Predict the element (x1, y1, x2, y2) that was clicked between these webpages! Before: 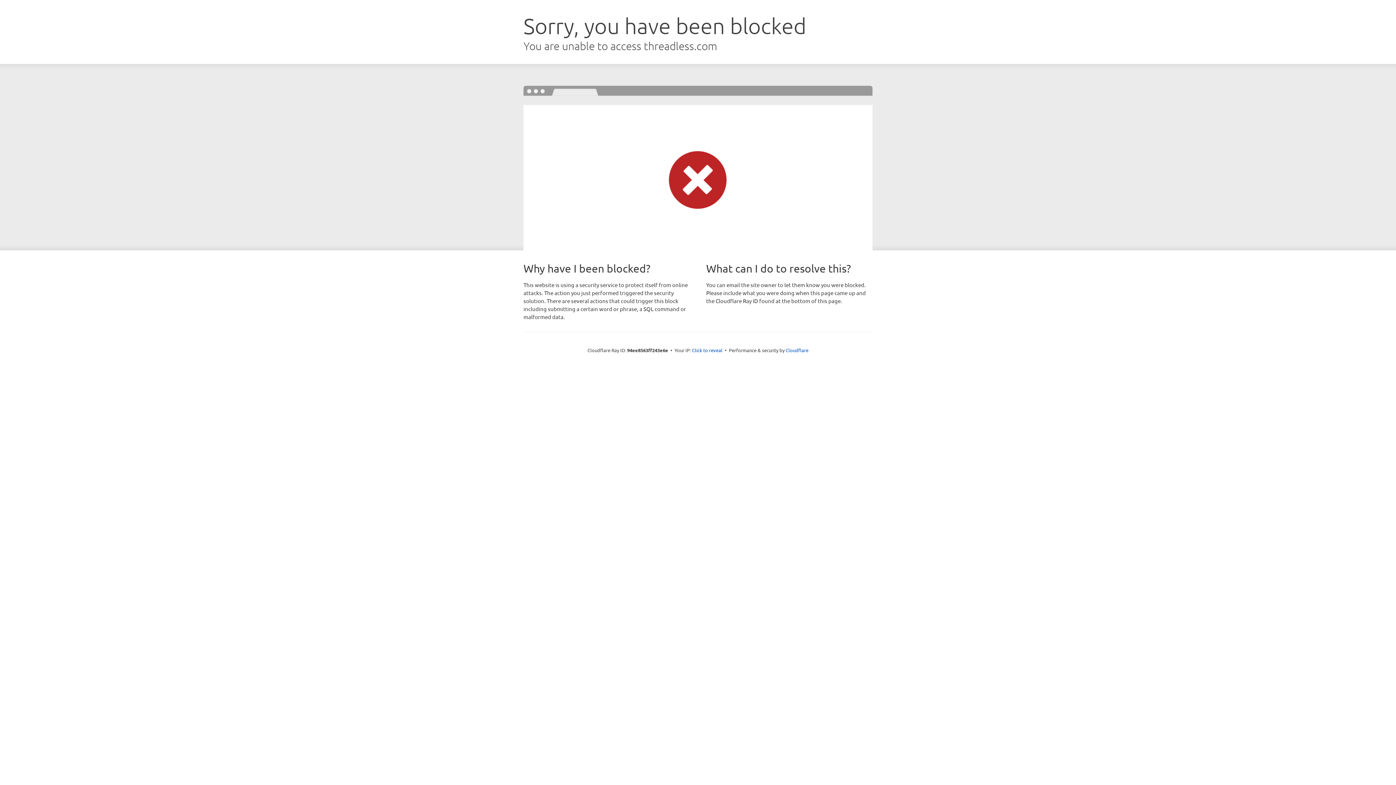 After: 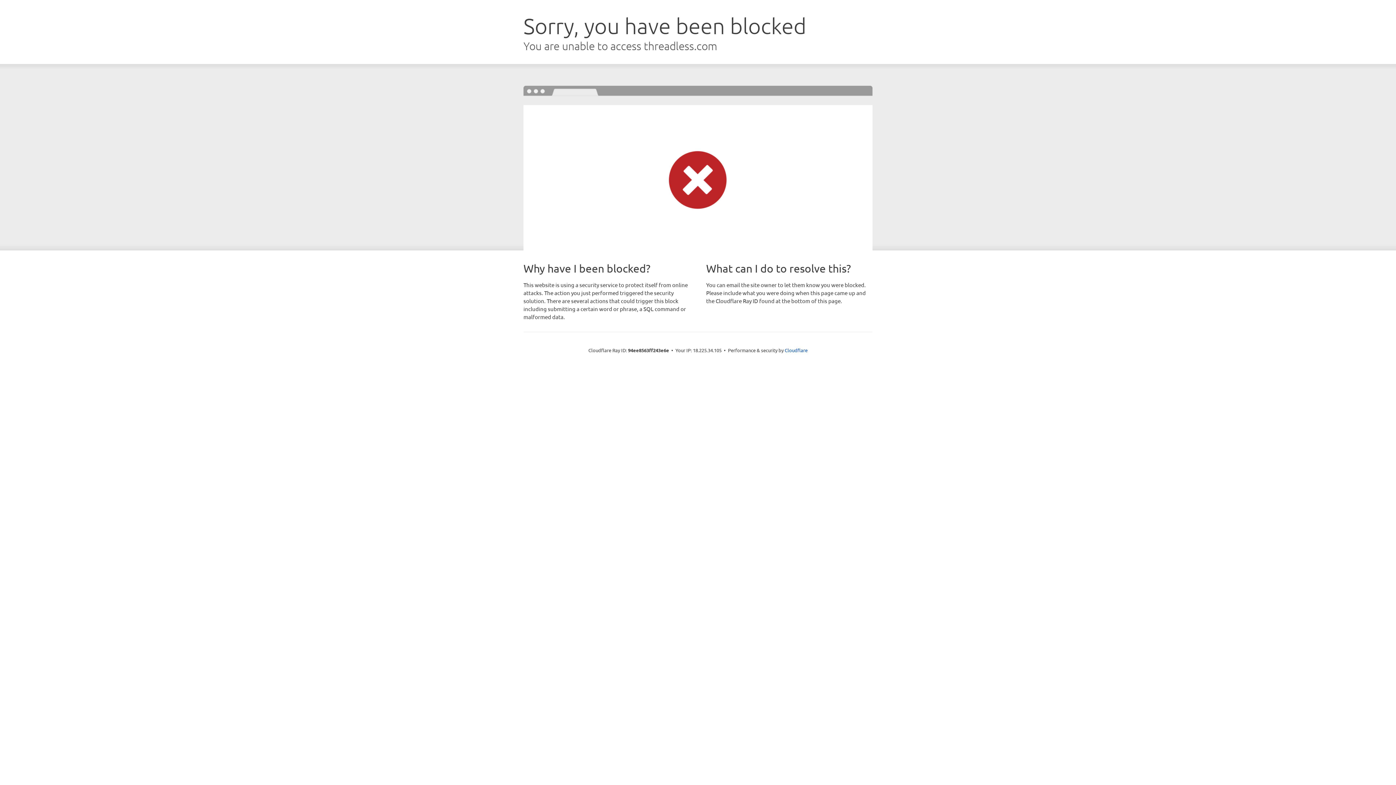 Action: bbox: (692, 346, 722, 353) label: Click to reveal